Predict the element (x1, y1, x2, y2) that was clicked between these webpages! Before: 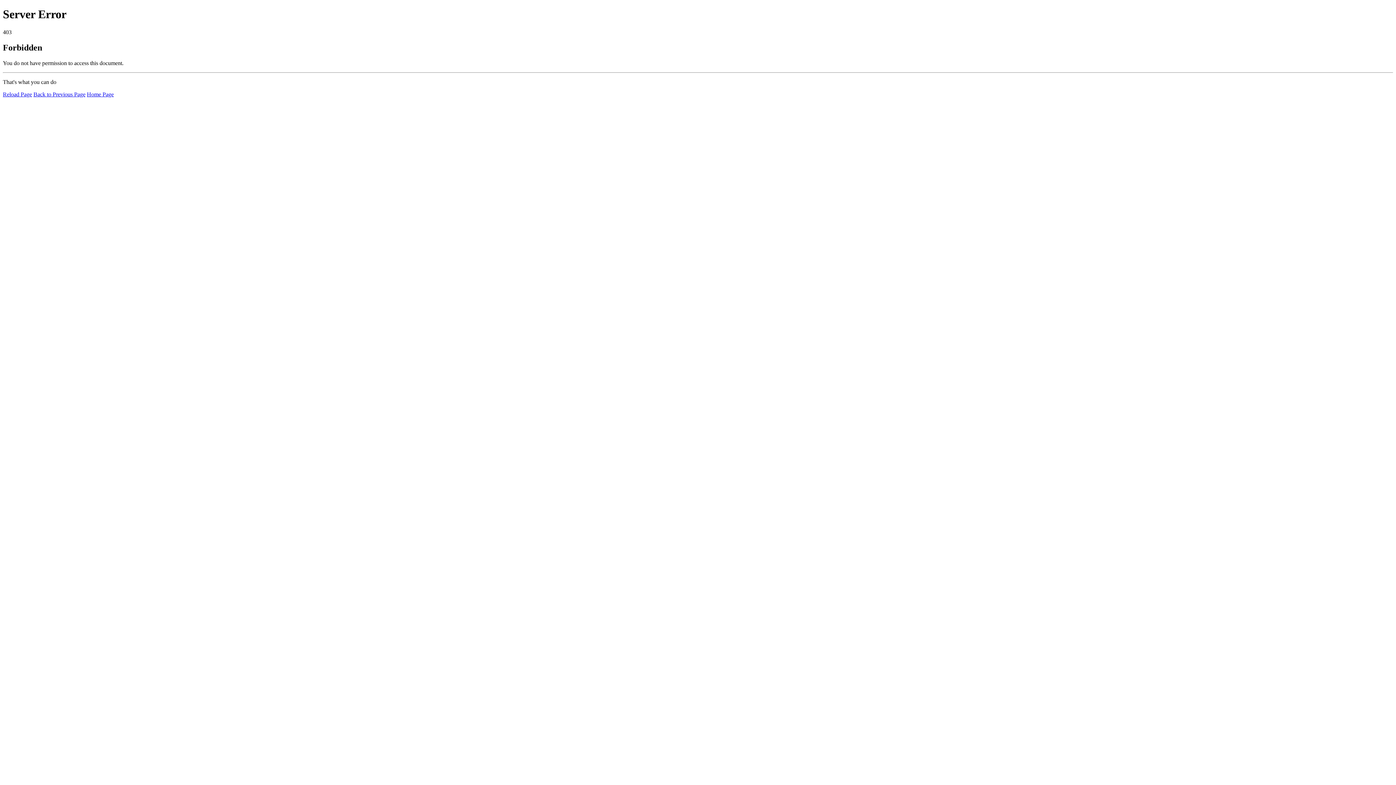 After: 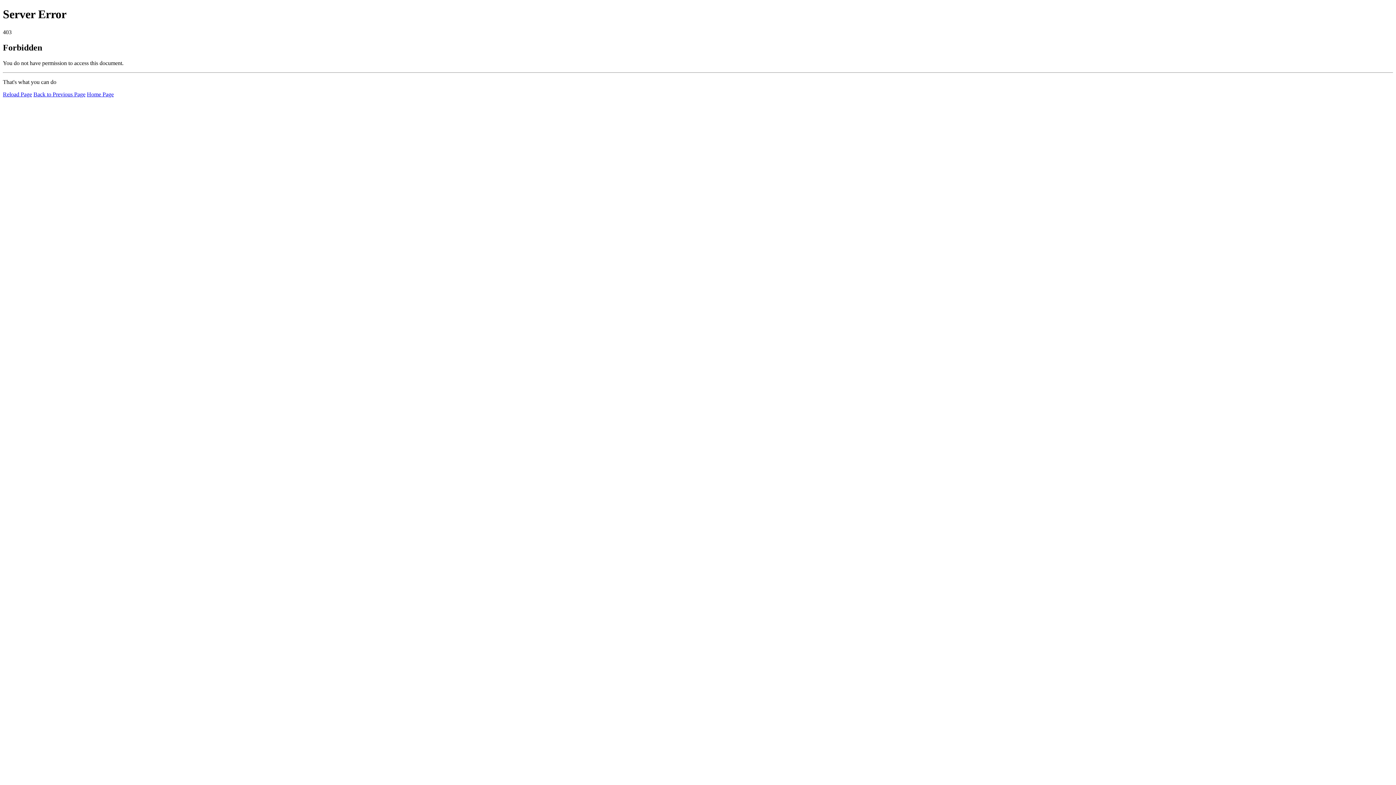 Action: bbox: (2, 91, 32, 97) label: Reload Page